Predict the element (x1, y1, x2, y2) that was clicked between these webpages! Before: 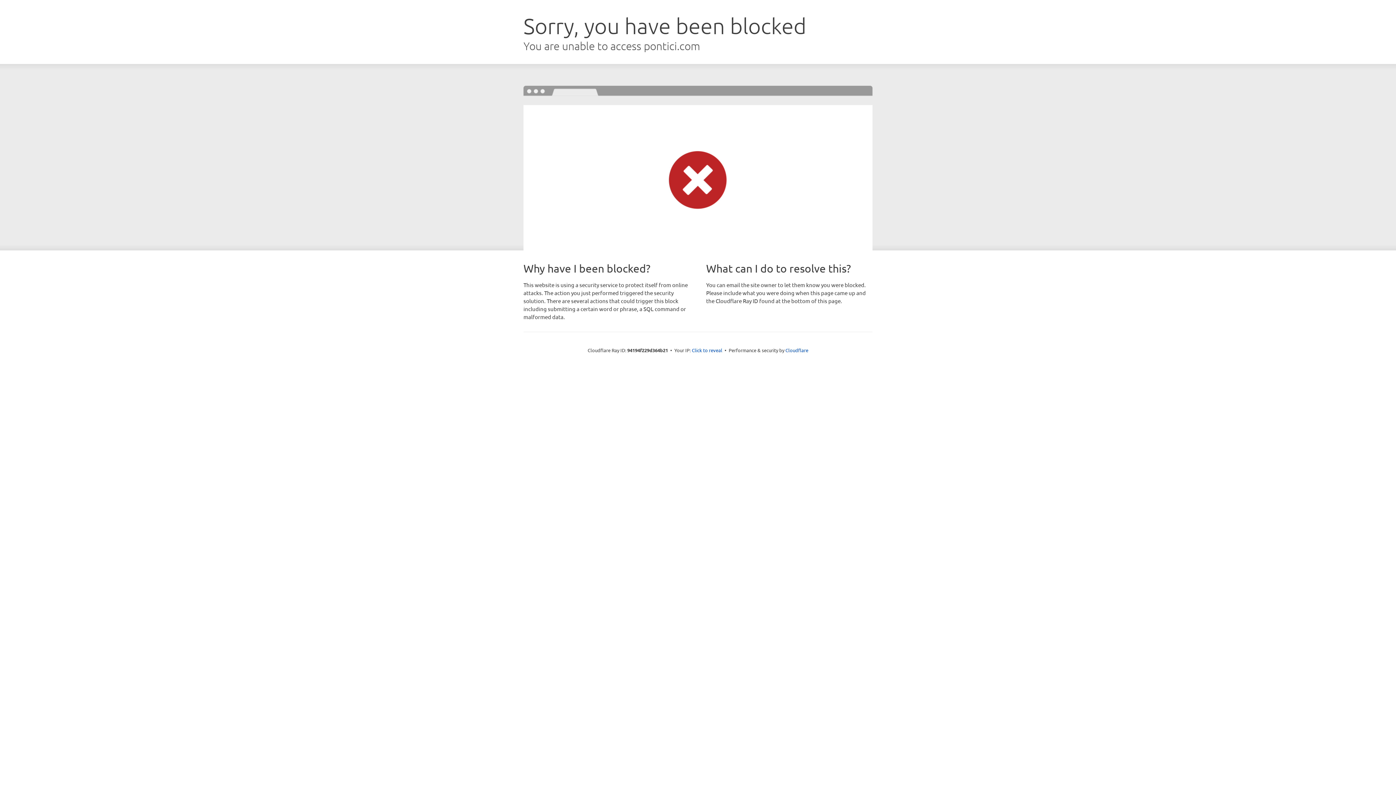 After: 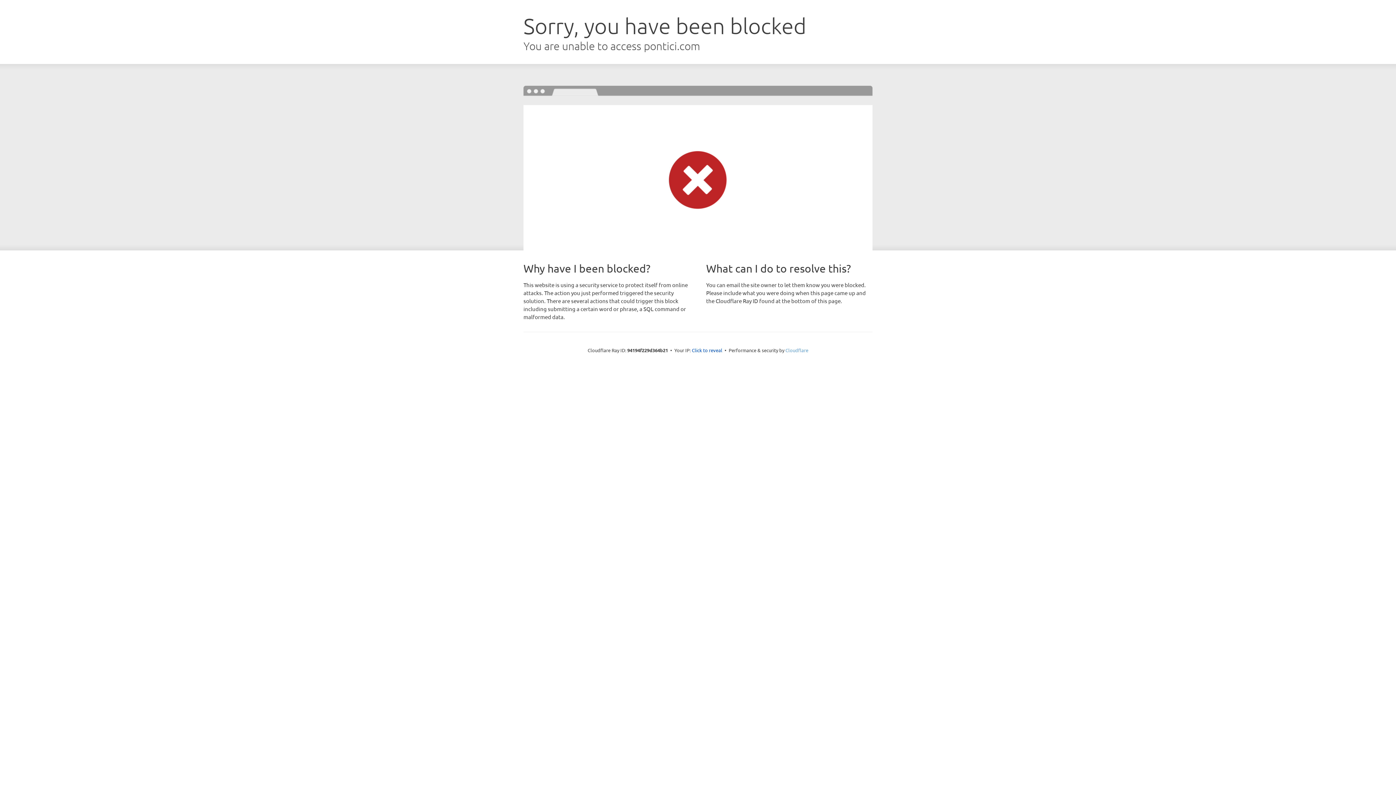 Action: bbox: (785, 347, 808, 353) label: Cloudflare